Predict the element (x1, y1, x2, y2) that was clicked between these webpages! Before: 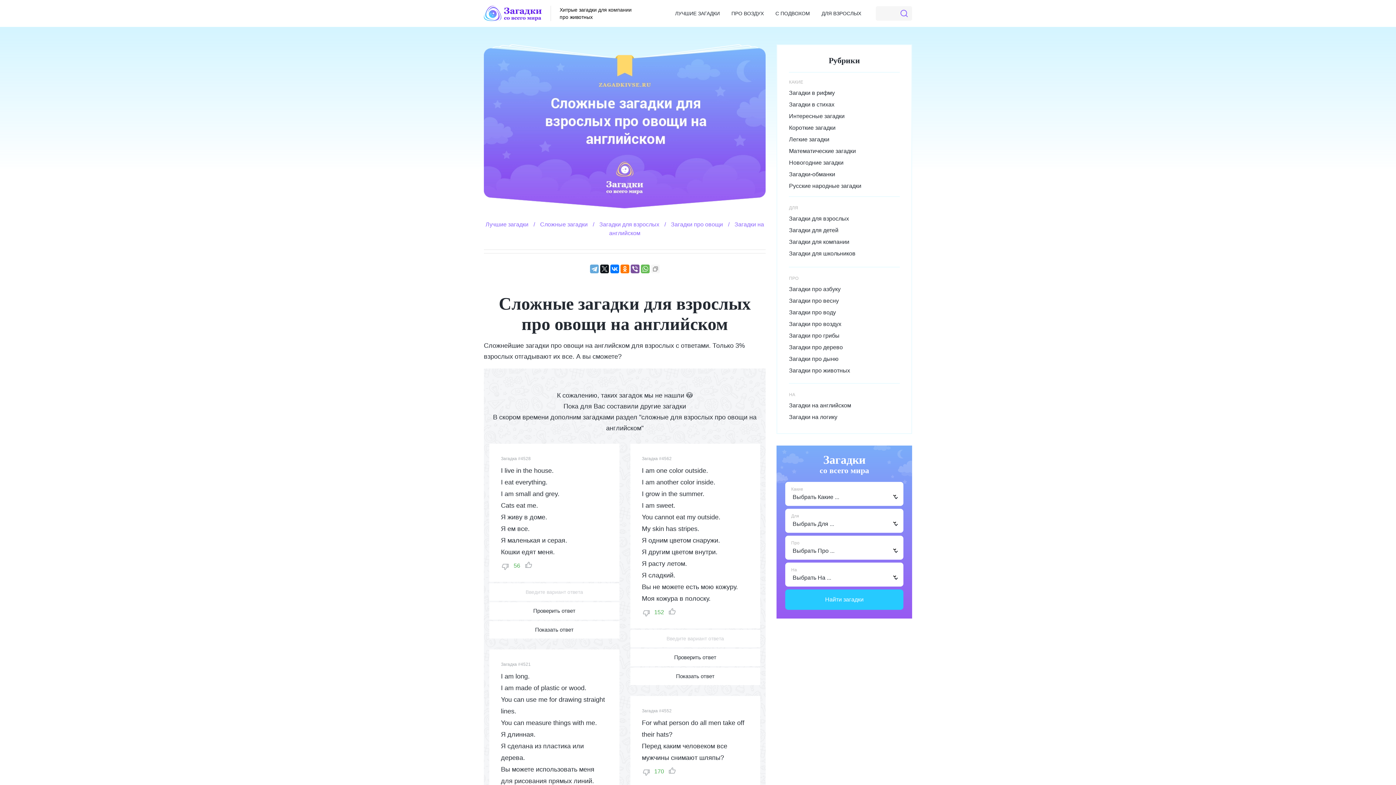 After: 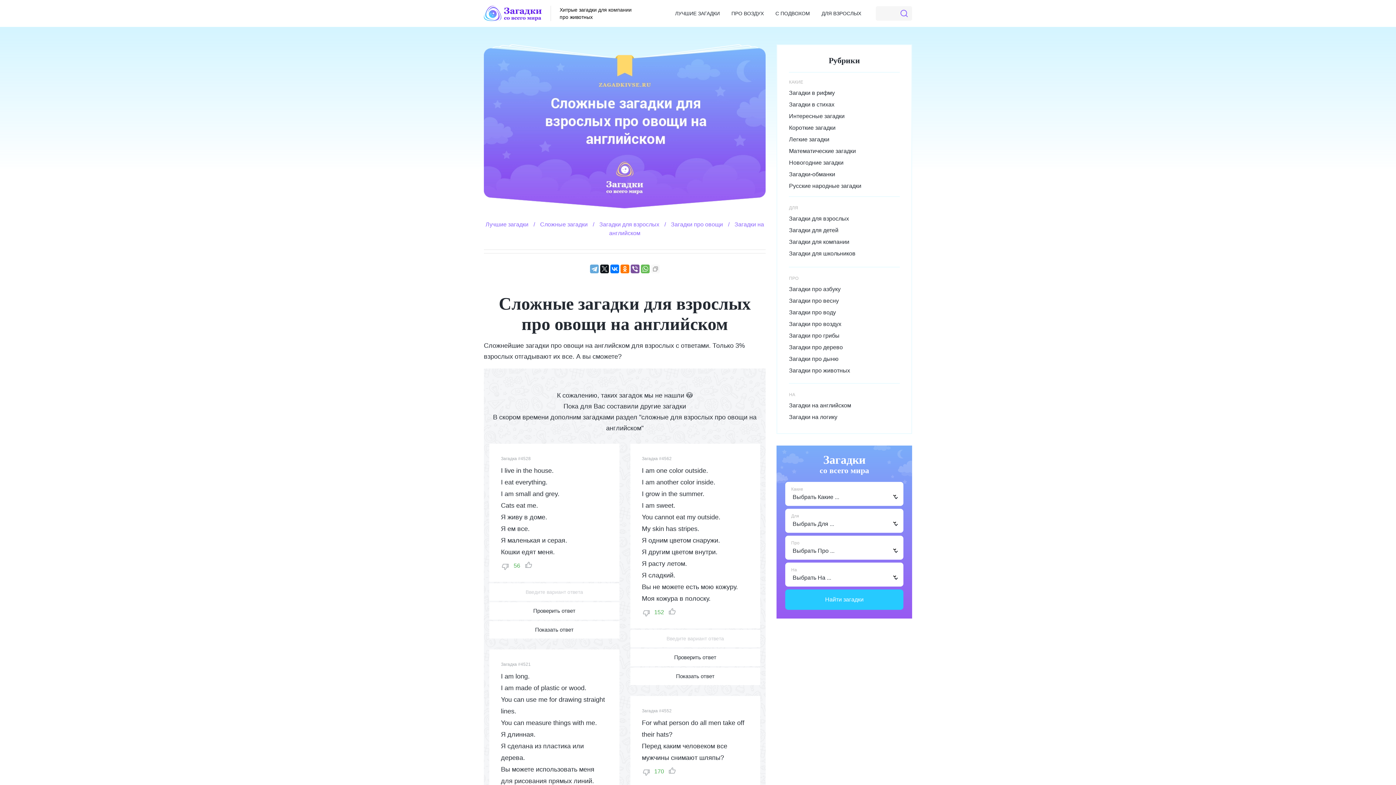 Action: bbox: (651, 264, 659, 273)